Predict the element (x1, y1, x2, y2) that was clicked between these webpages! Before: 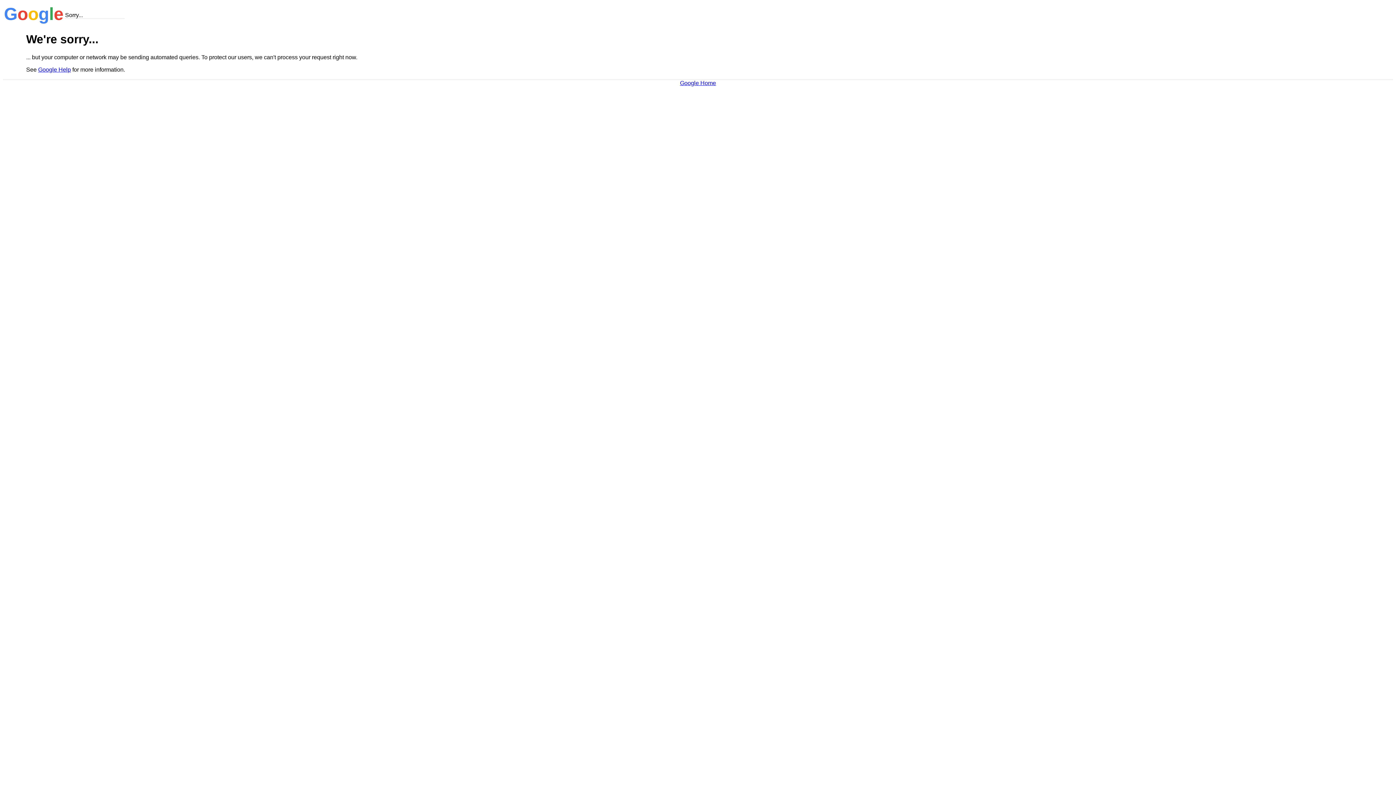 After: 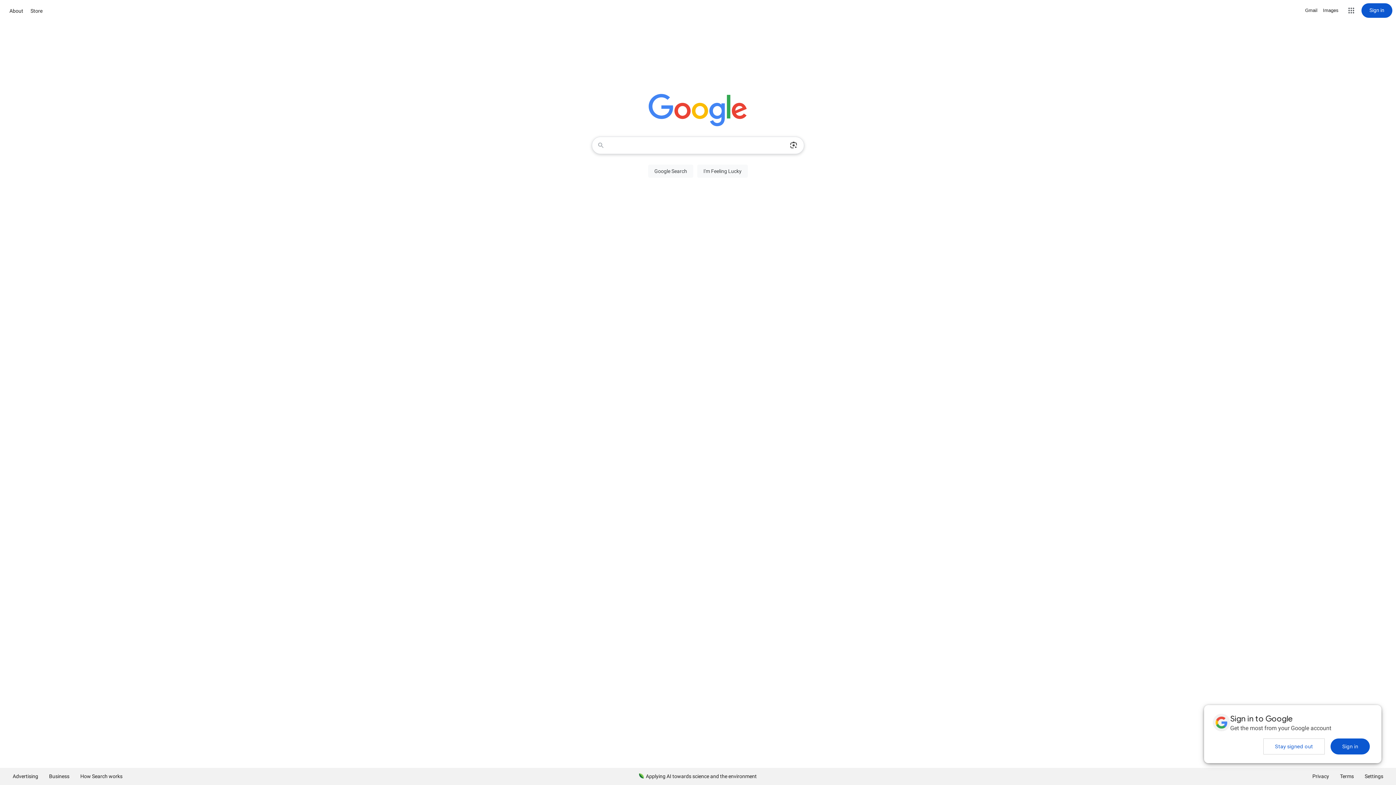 Action: bbox: (680, 79, 716, 86) label: Google Home